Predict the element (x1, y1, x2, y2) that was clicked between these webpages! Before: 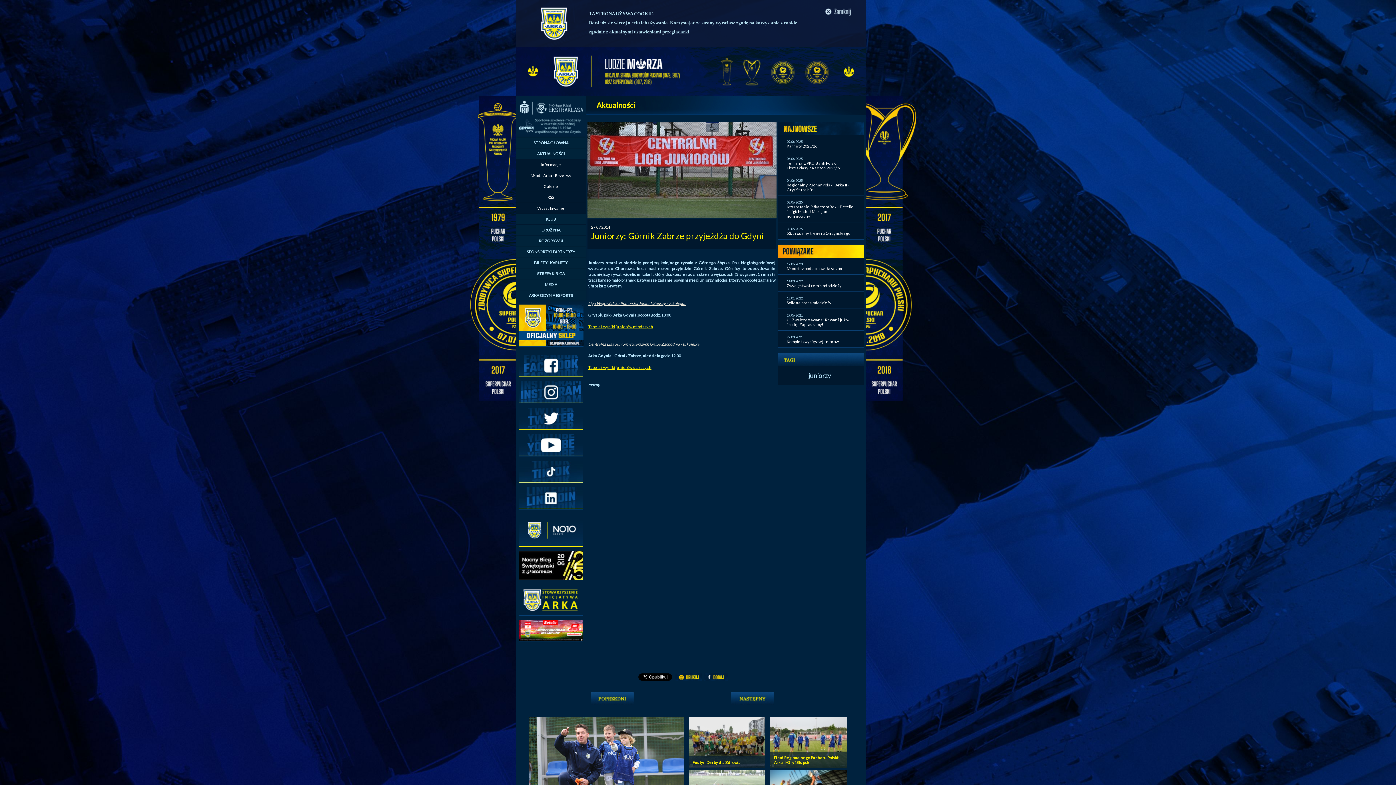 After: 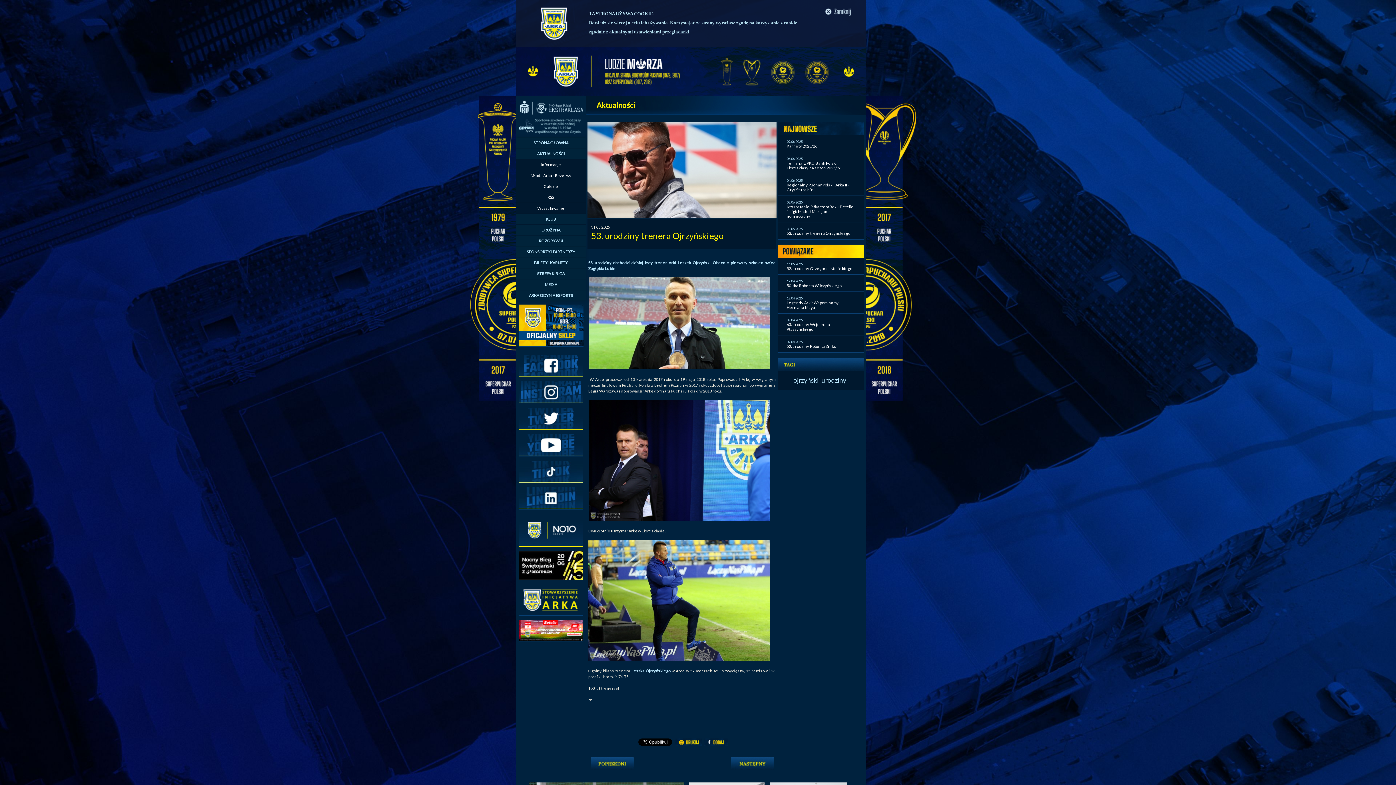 Action: bbox: (786, 230, 850, 235) label: 53. urodziny trenera Ojrzyńskiego